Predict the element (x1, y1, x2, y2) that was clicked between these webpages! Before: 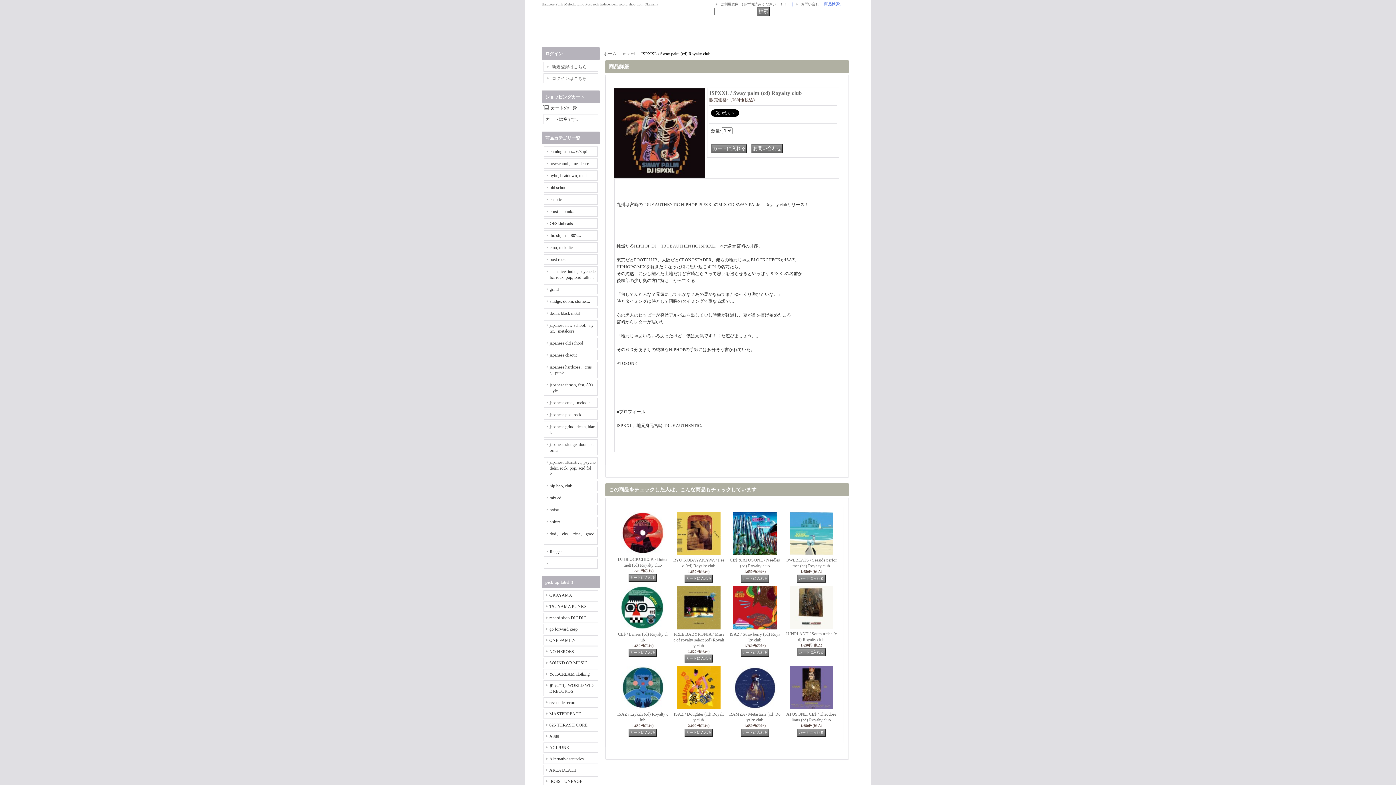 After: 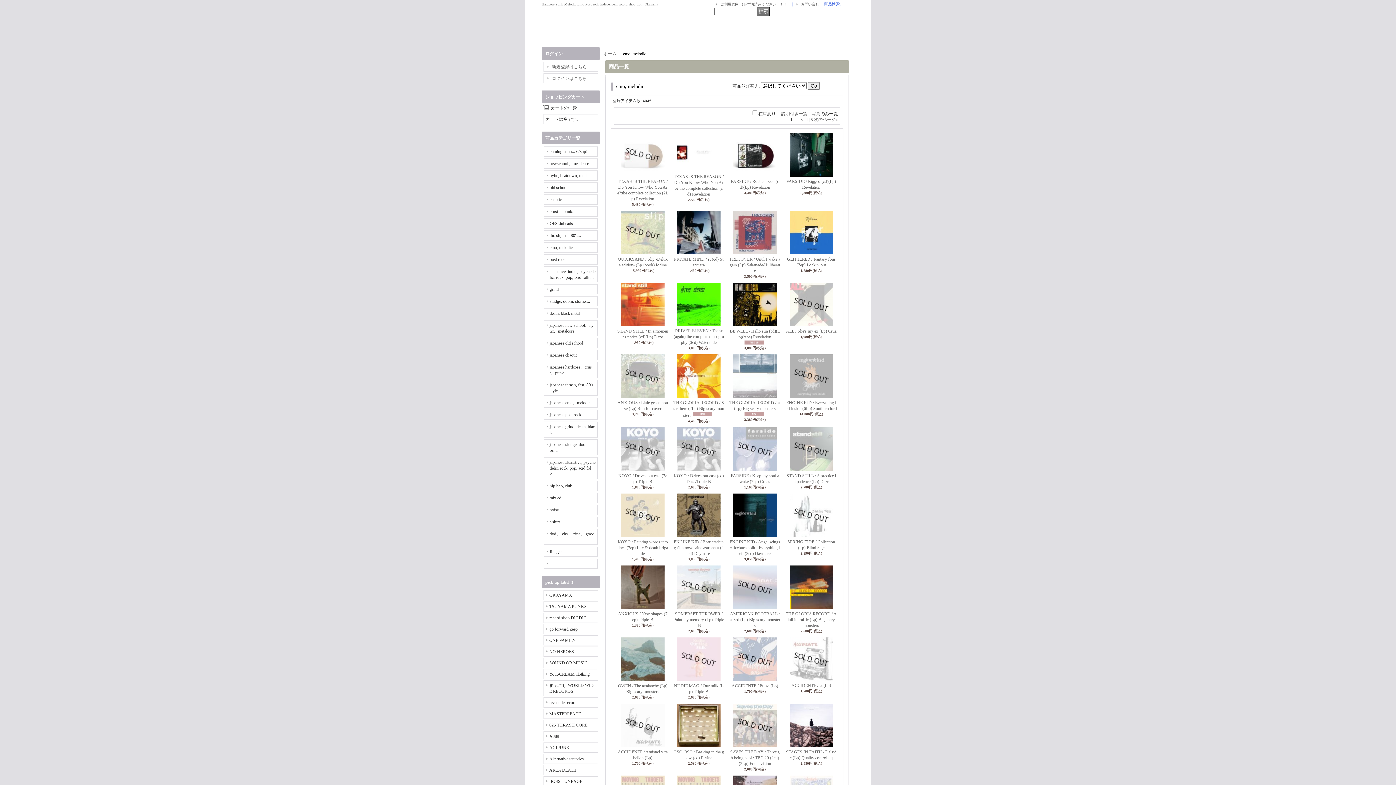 Action: bbox: (549, 245, 572, 250) label: emo, melodic